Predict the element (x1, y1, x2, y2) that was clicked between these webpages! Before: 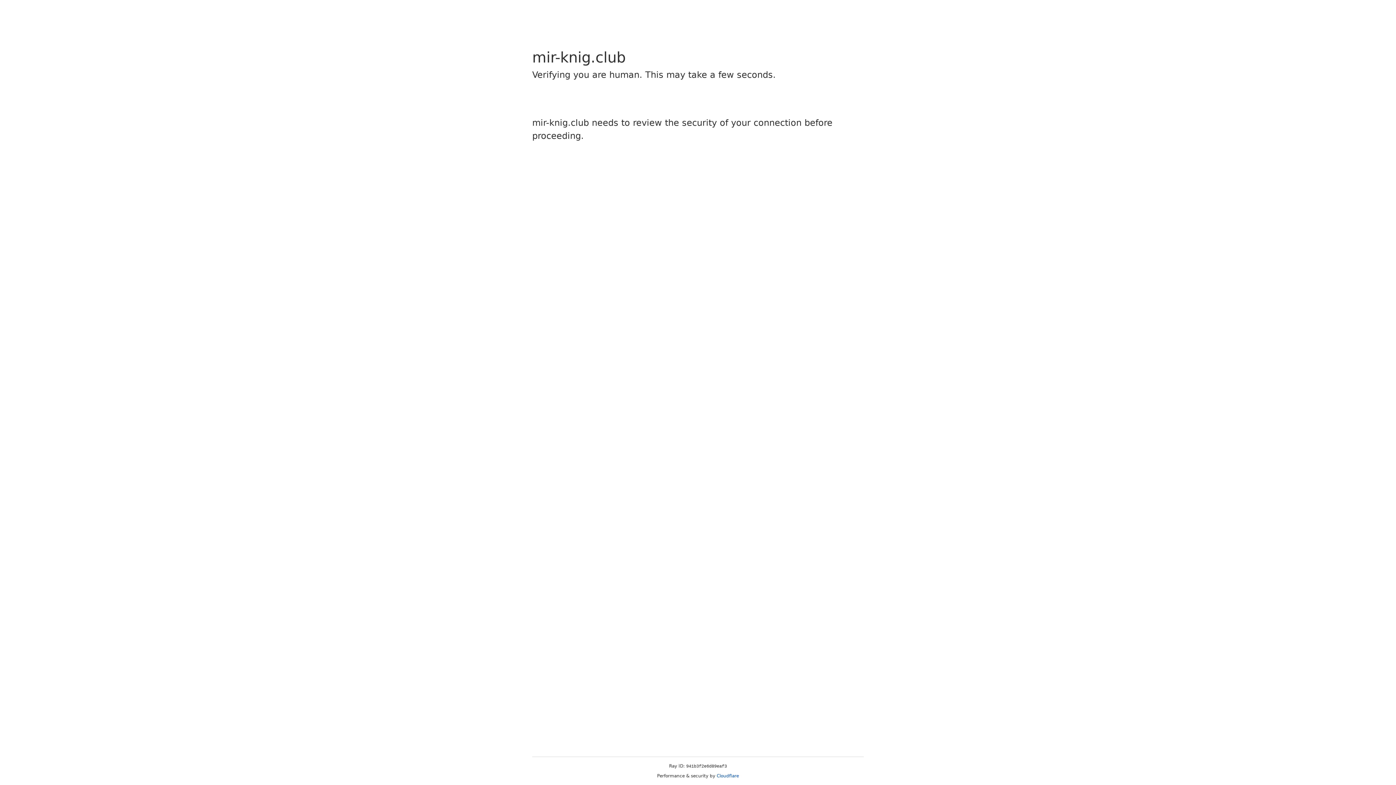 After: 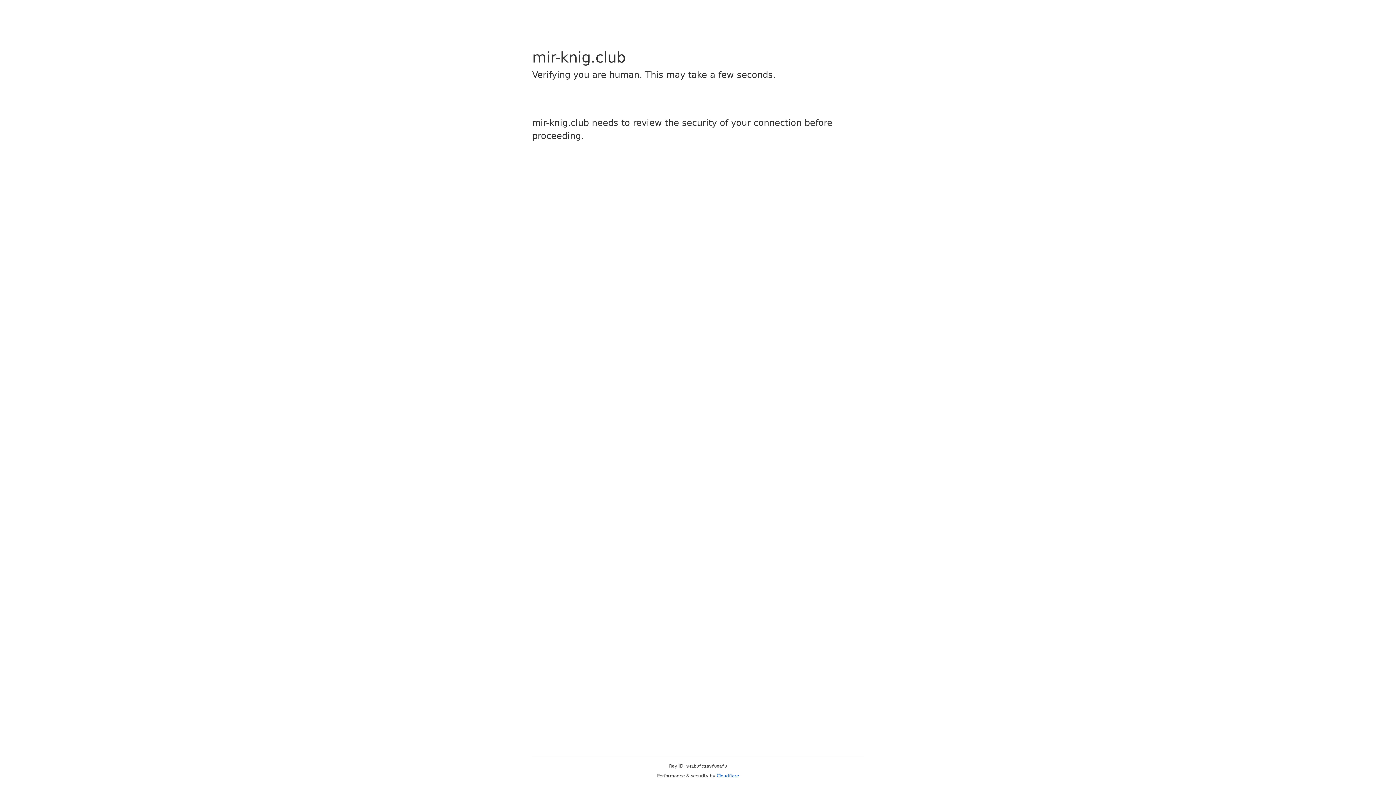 Action: bbox: (716, 773, 739, 778) label: Cloudflare